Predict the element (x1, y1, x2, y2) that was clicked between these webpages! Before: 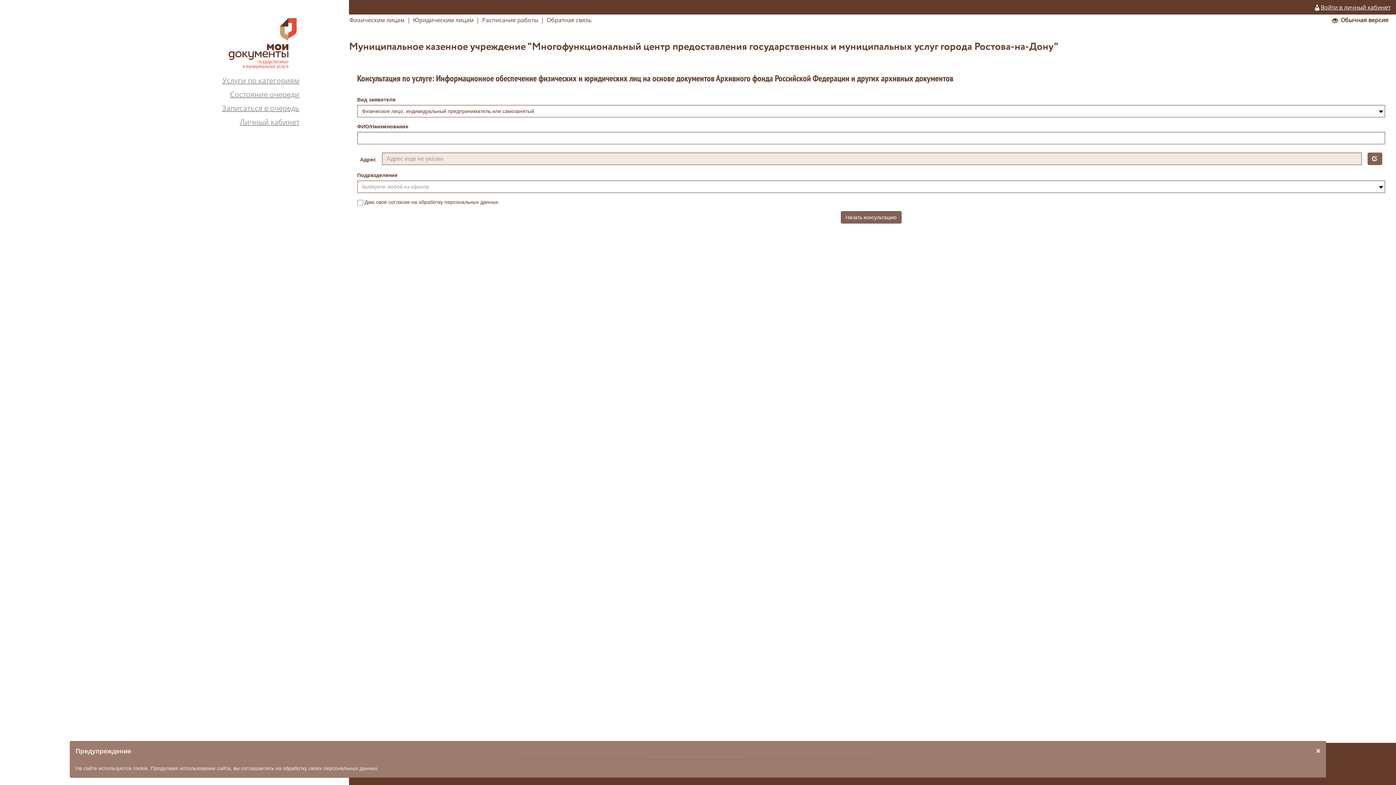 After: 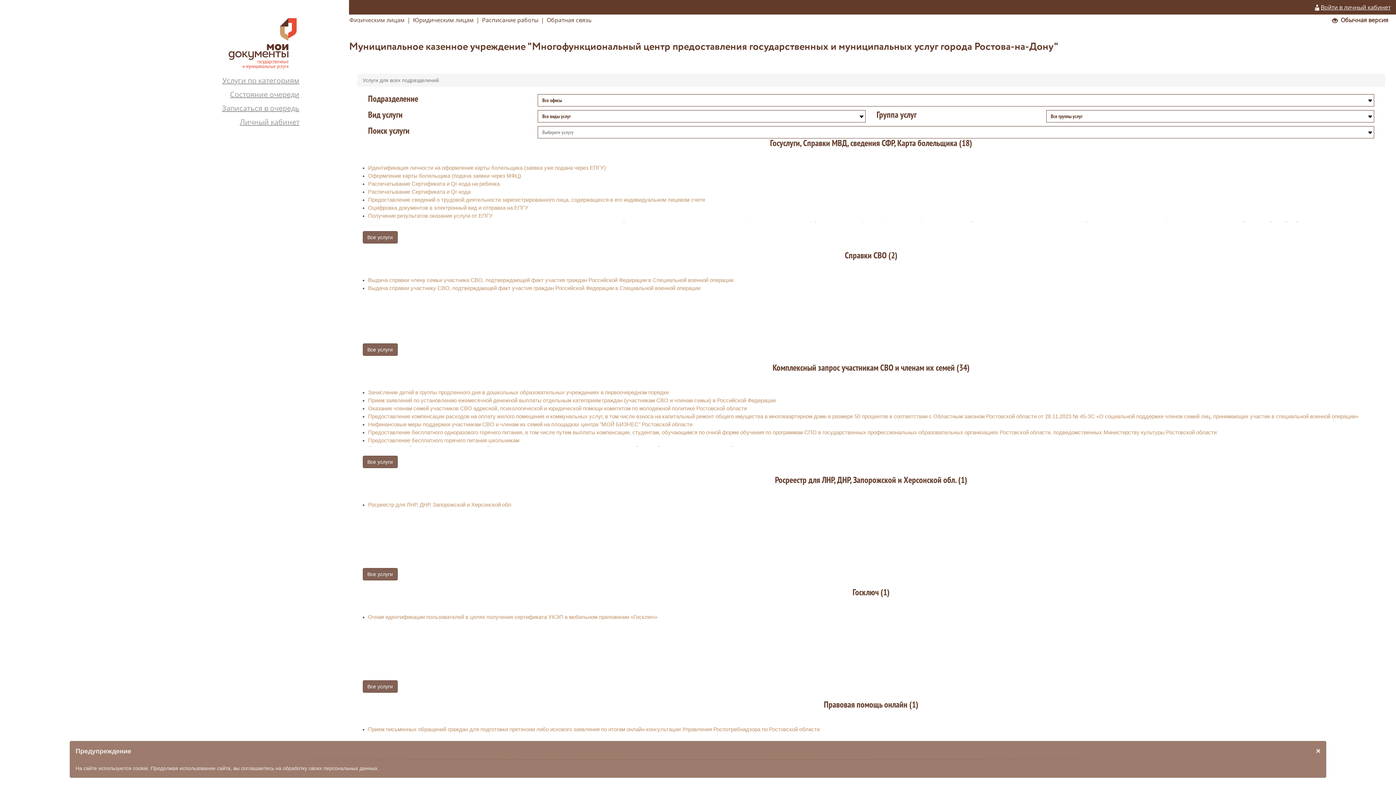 Action: label: Услуги по категориям bbox: (40, 75, 299, 85)